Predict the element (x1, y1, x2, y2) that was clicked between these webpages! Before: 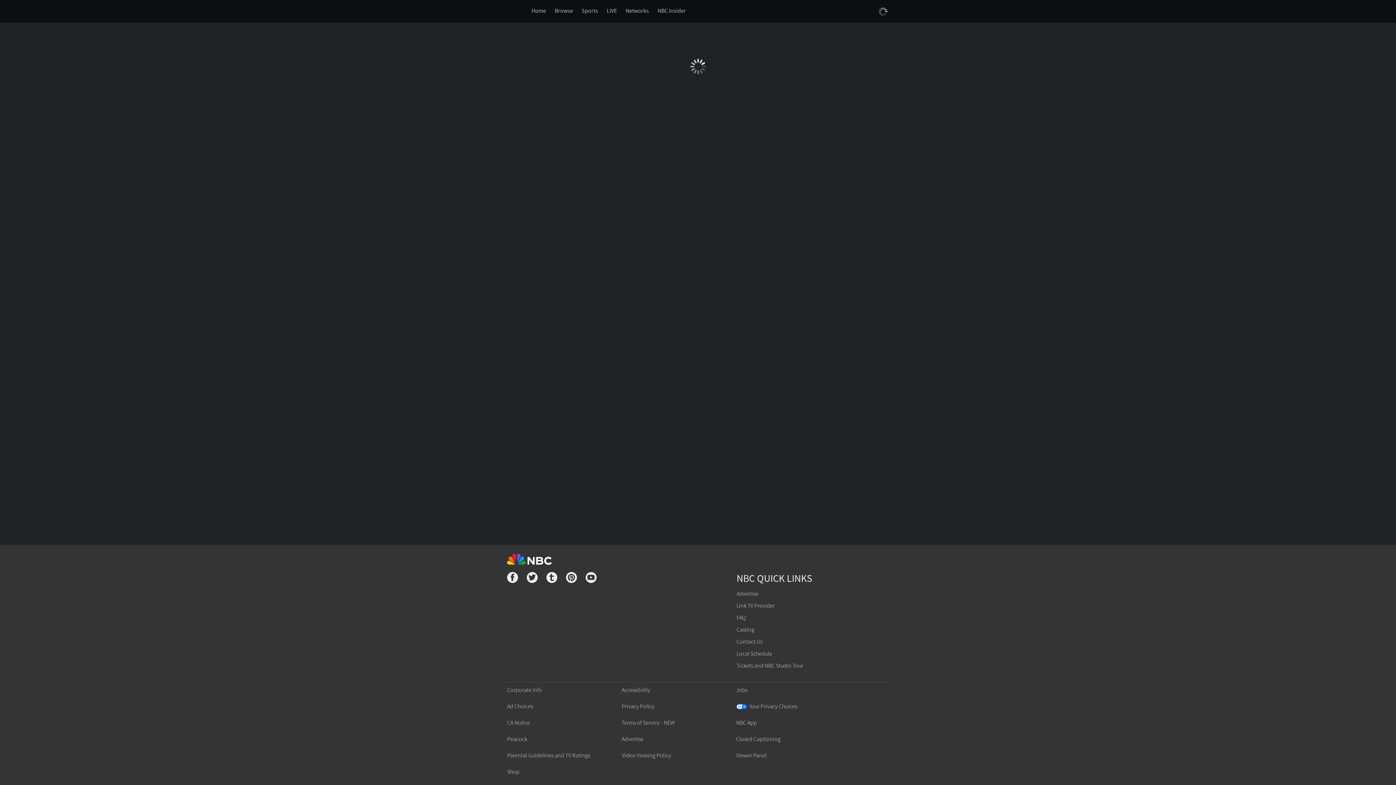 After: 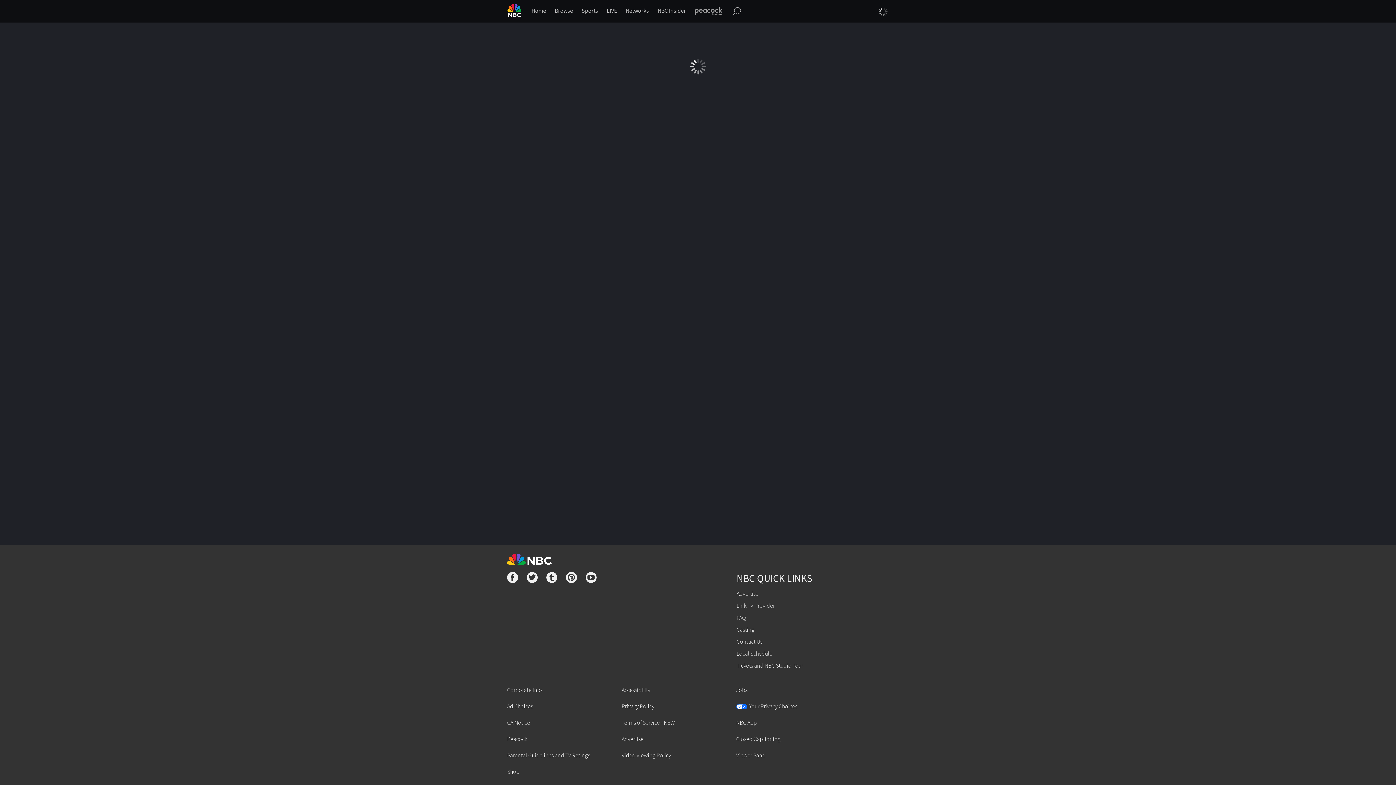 Action: bbox: (507, 554, 889, 565) label: NBC.com